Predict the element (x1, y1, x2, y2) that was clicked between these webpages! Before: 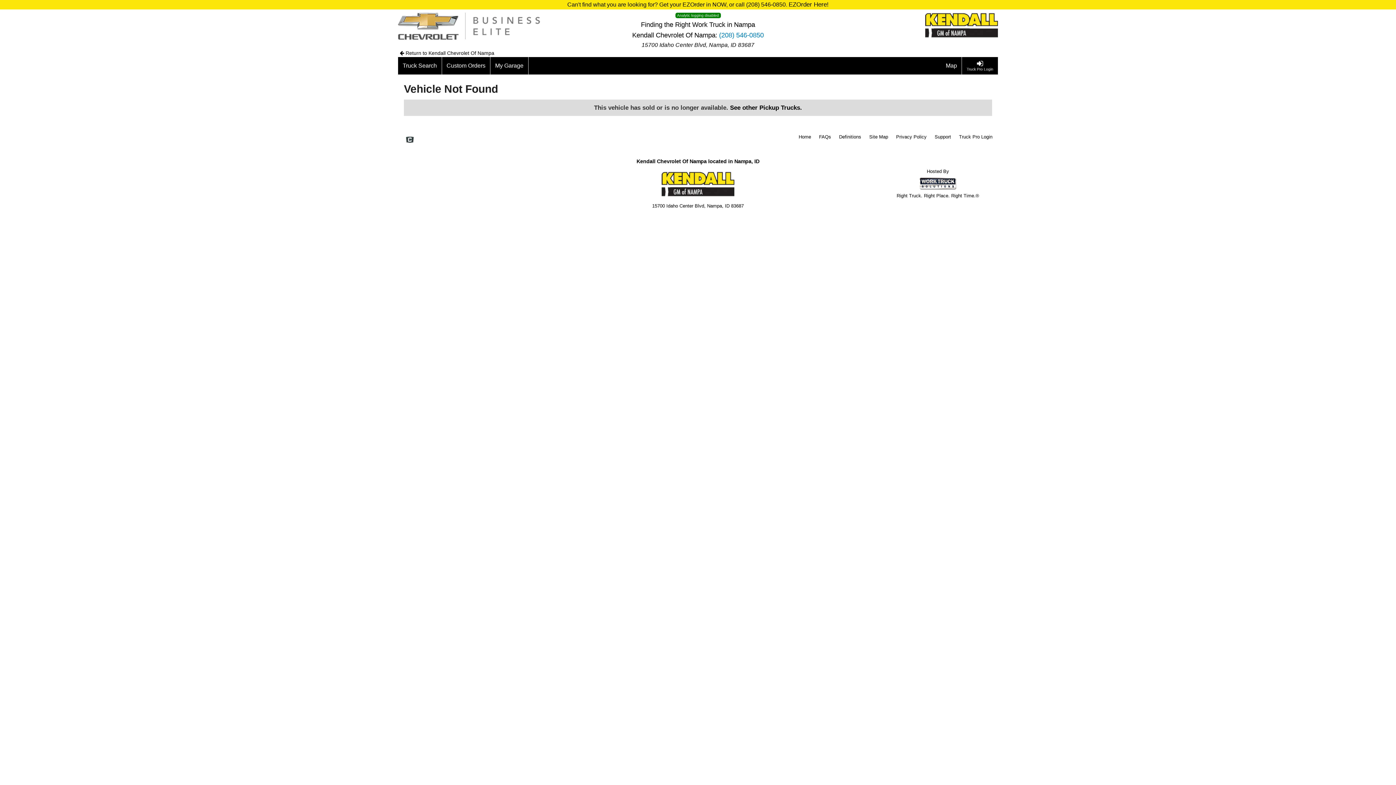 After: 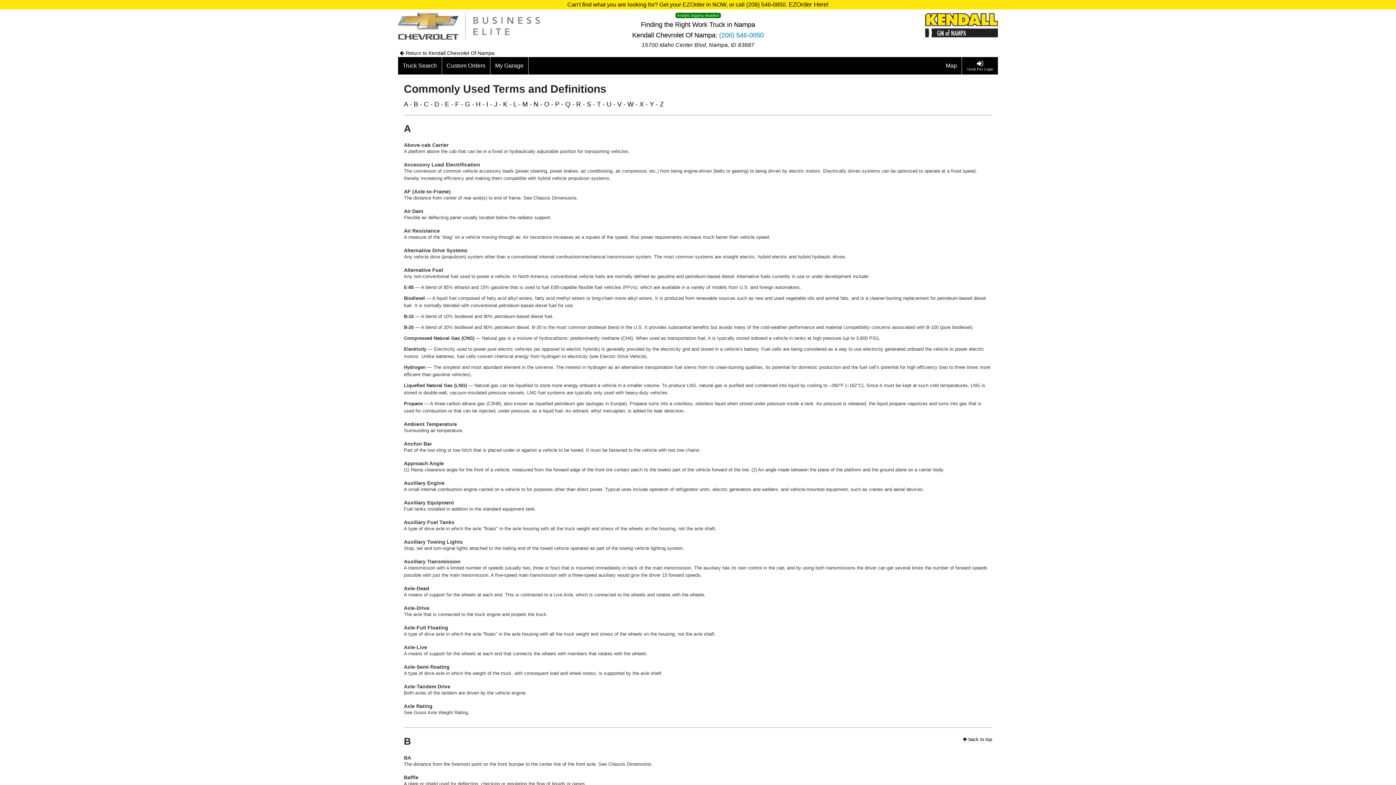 Action: label: Definitions bbox: (839, 133, 861, 140)